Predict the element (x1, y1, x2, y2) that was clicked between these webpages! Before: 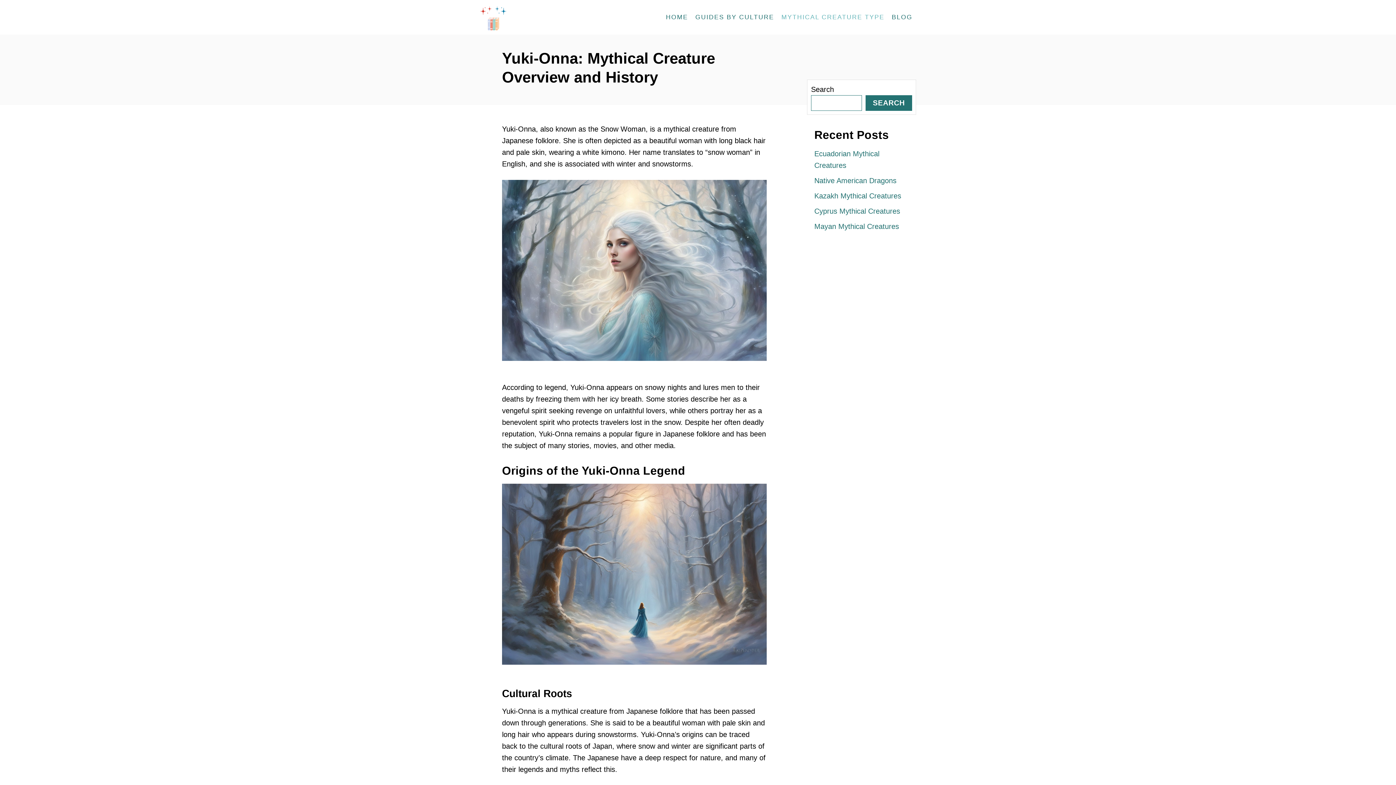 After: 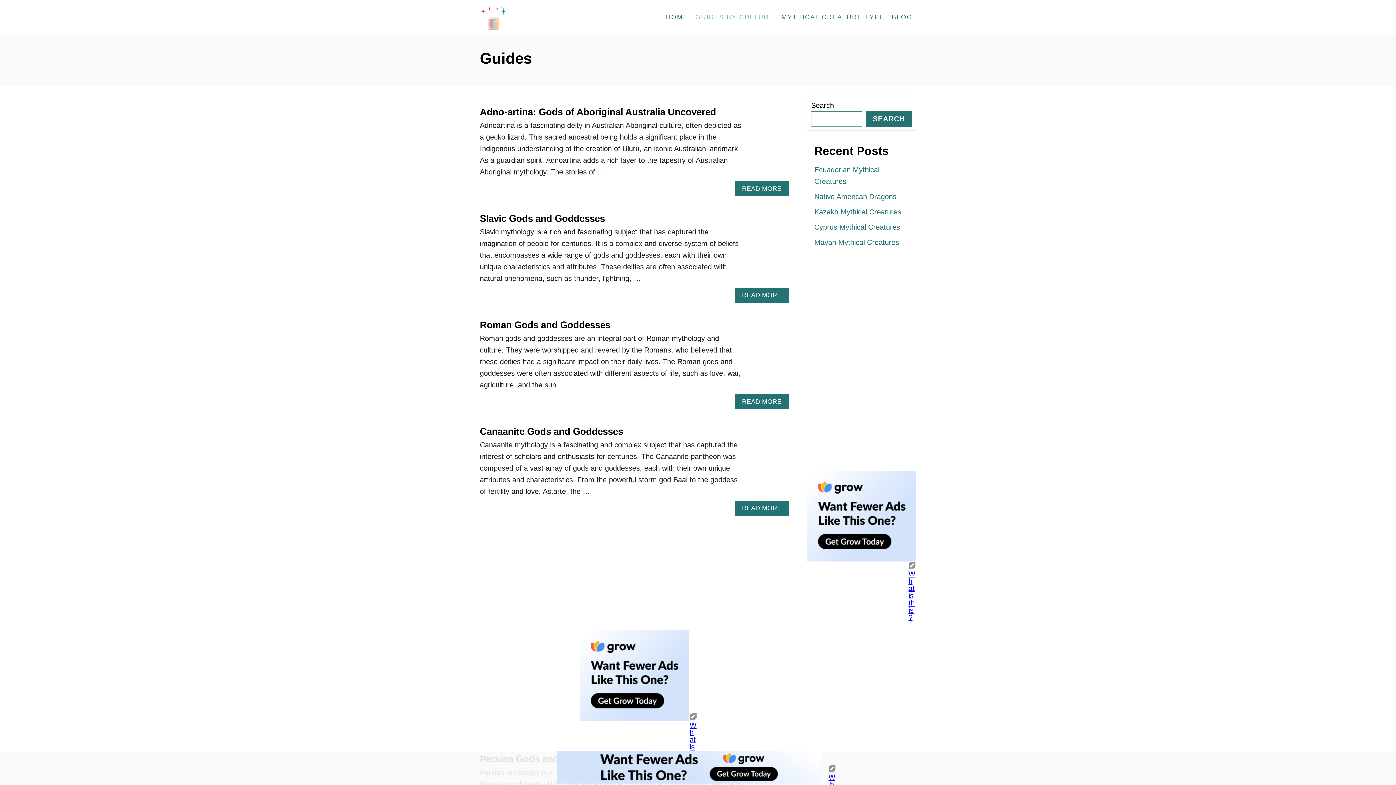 Action: label: GUIDES BY CULTURE bbox: (691, 9, 778, 24)